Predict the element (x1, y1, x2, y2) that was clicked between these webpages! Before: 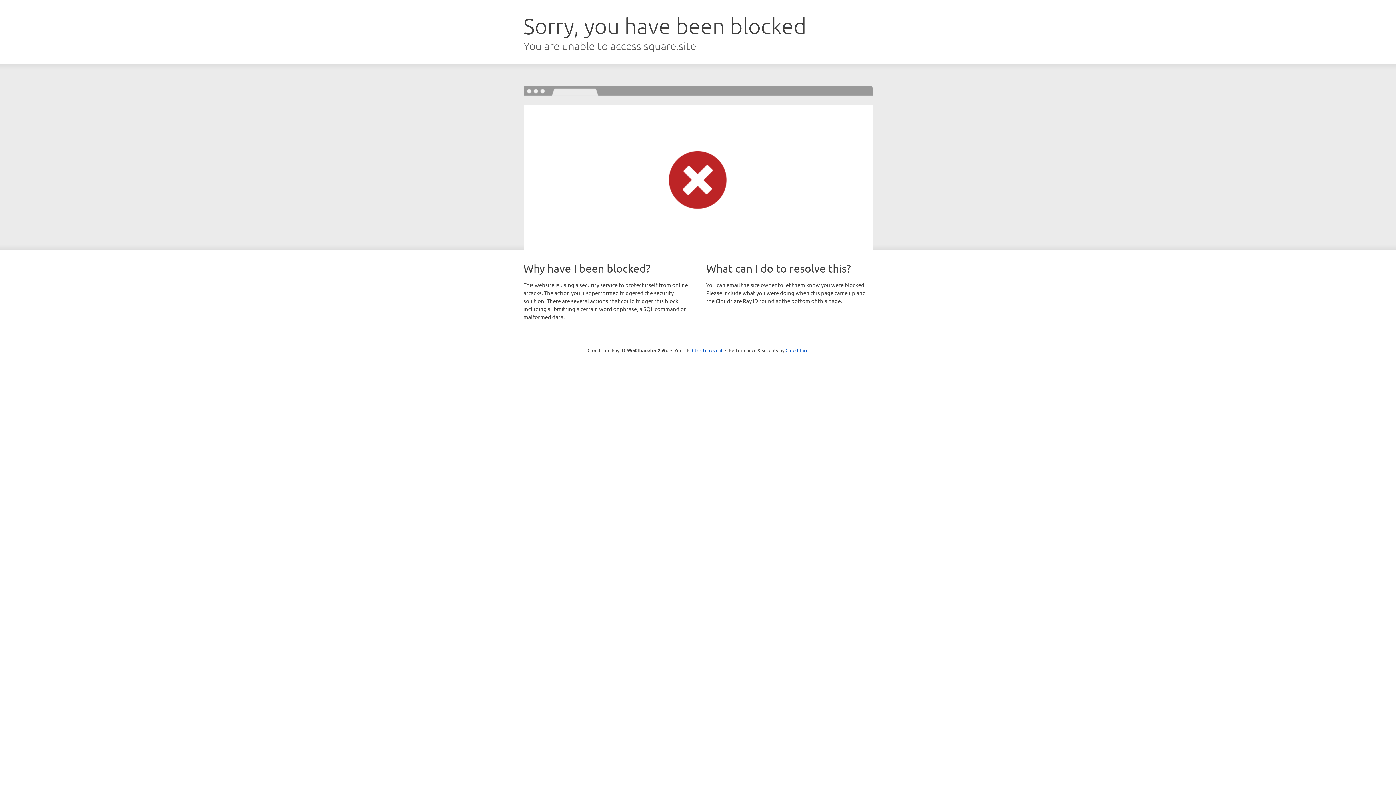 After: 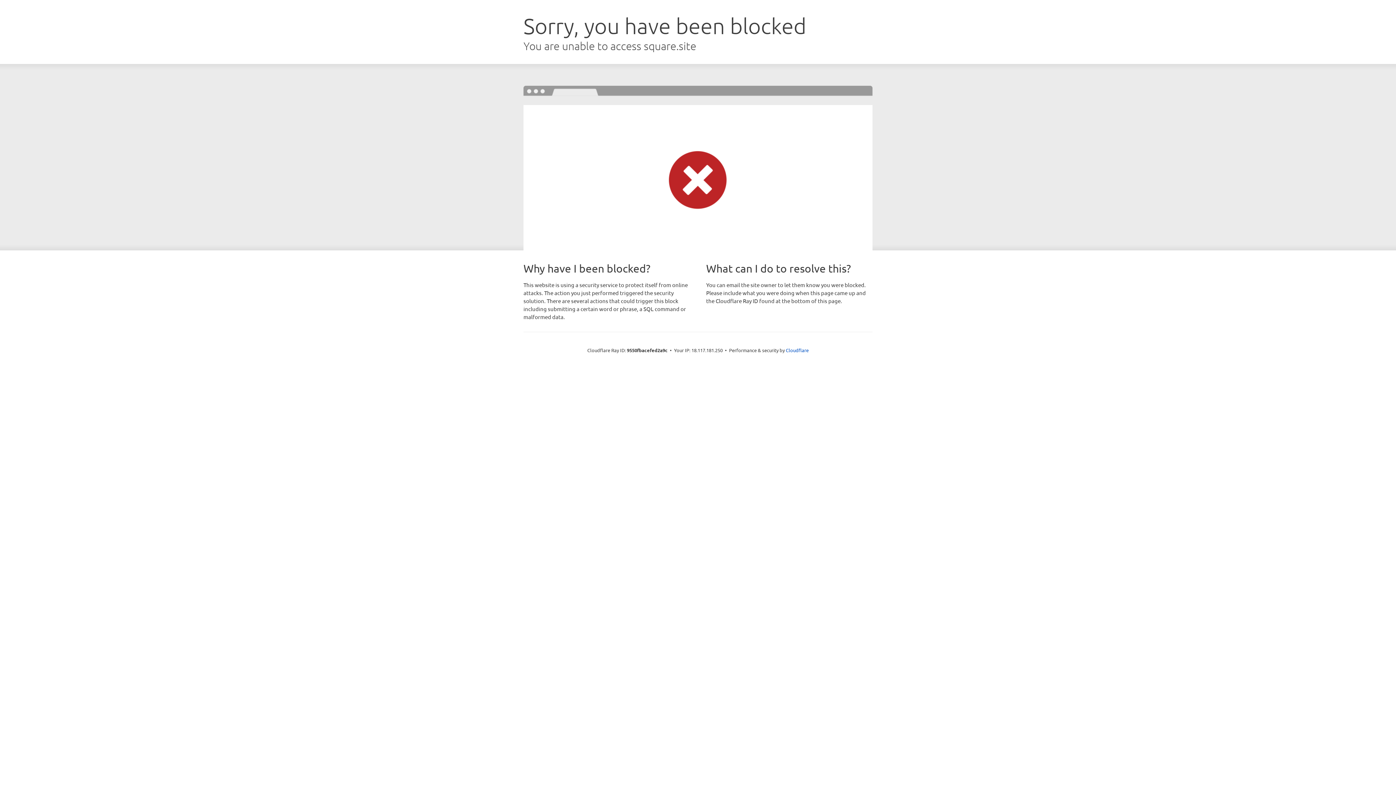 Action: label: Click to reveal bbox: (692, 346, 722, 353)